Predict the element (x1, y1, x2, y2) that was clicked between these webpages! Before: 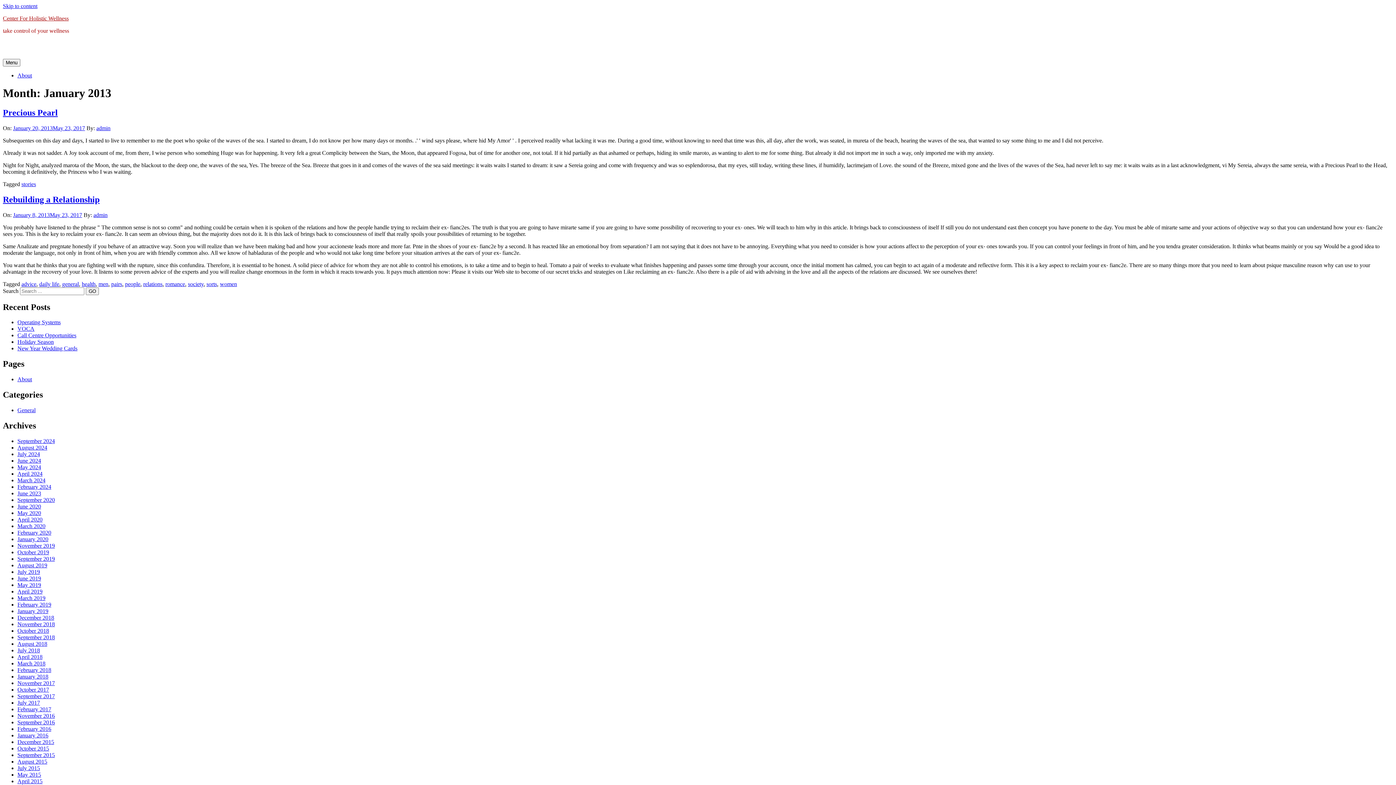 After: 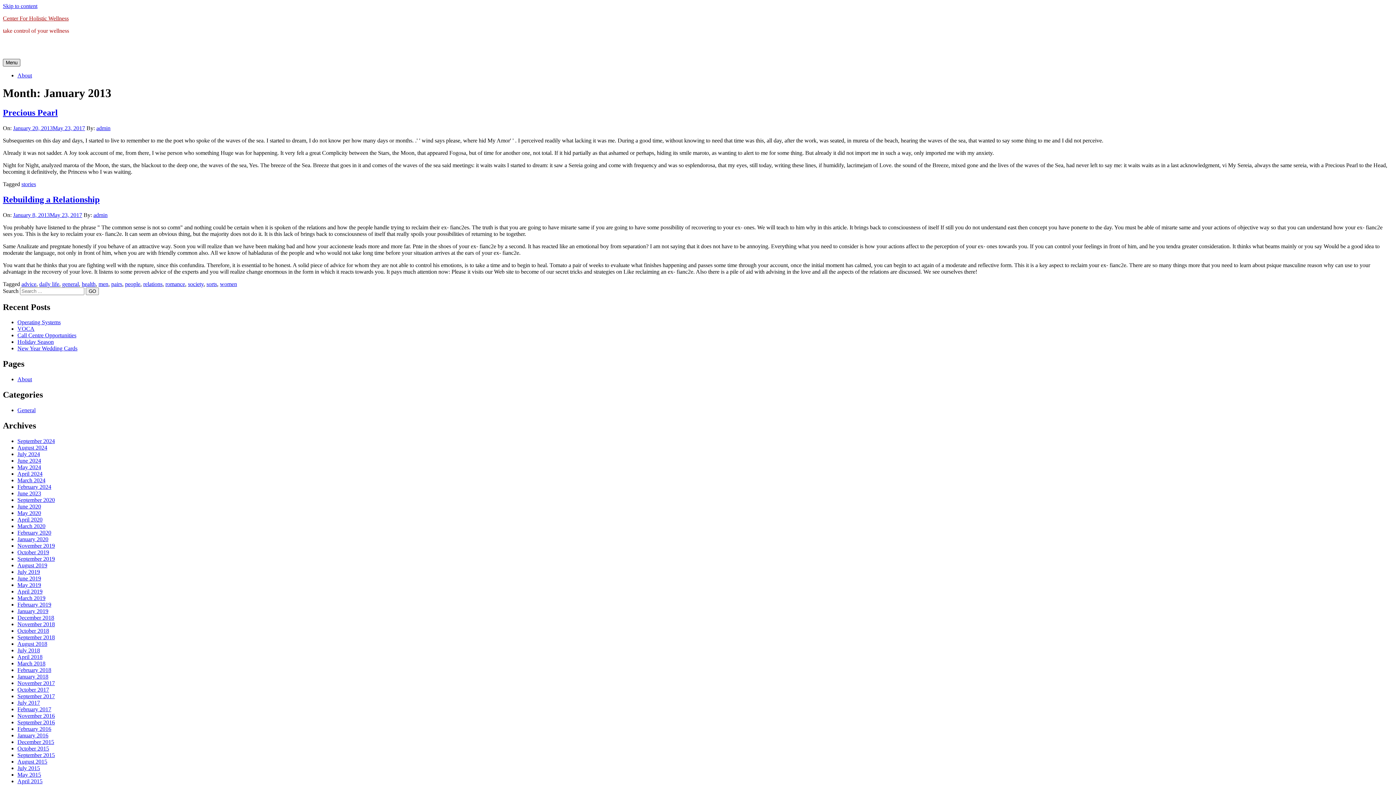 Action: label: Menu bbox: (2, 58, 20, 66)